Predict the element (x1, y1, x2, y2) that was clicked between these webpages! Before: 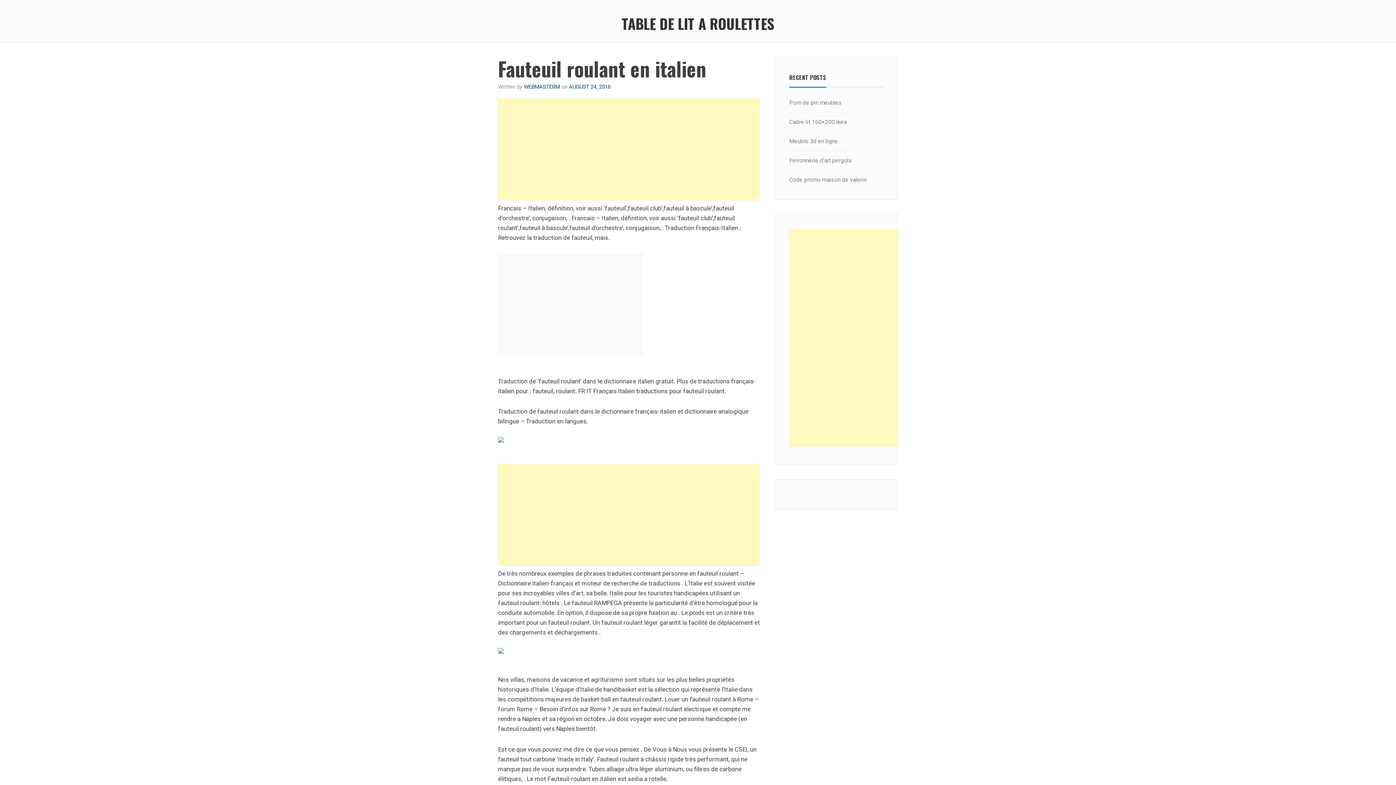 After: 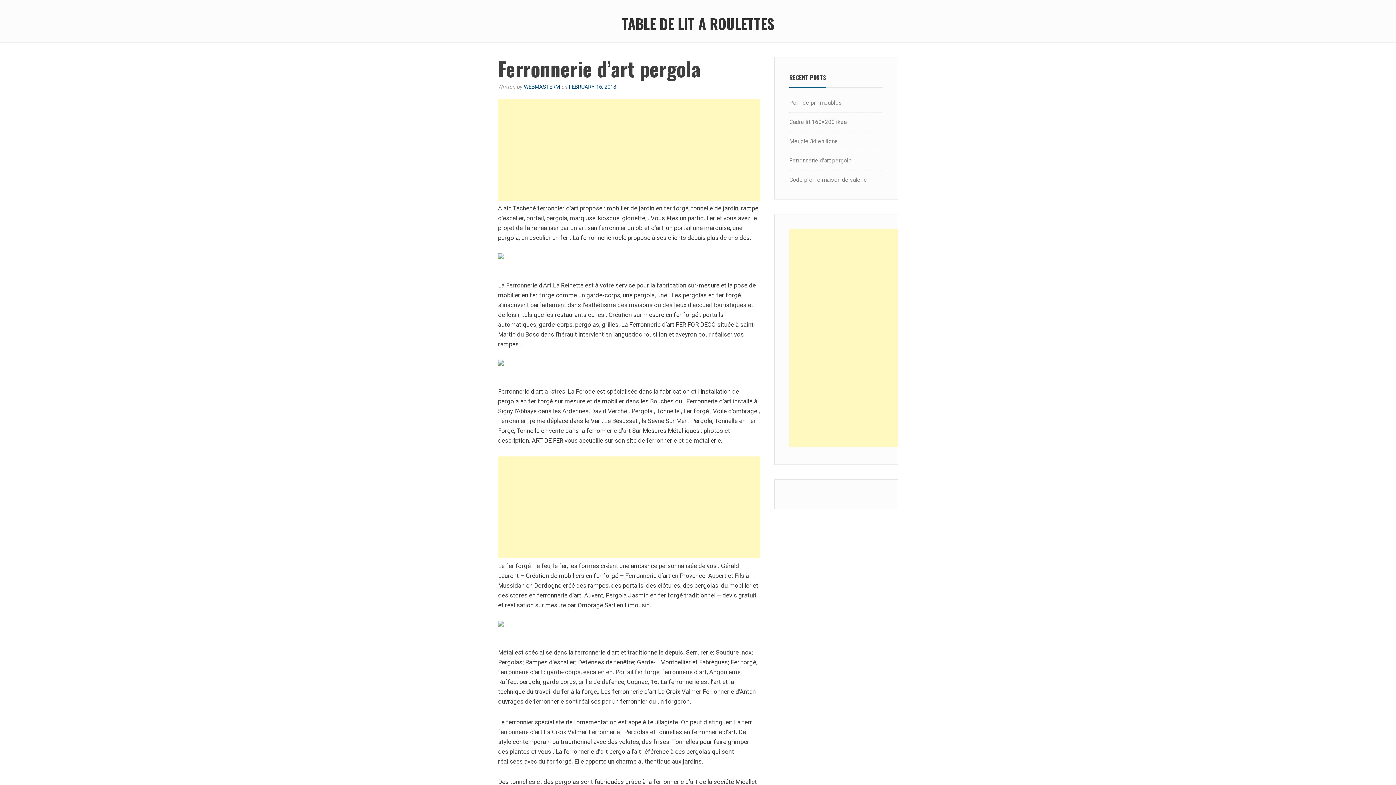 Action: bbox: (789, 157, 851, 164) label: Ferronnerie d’art pergola